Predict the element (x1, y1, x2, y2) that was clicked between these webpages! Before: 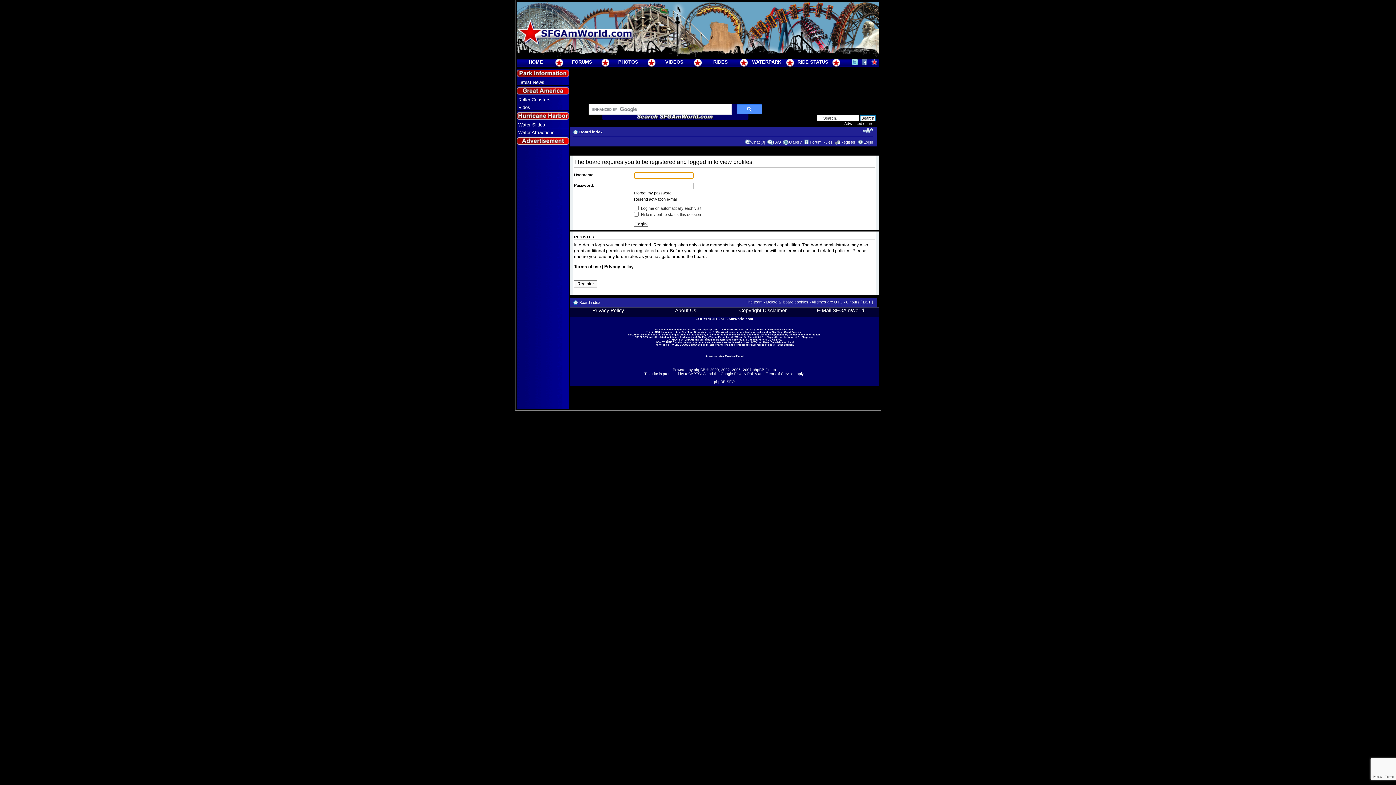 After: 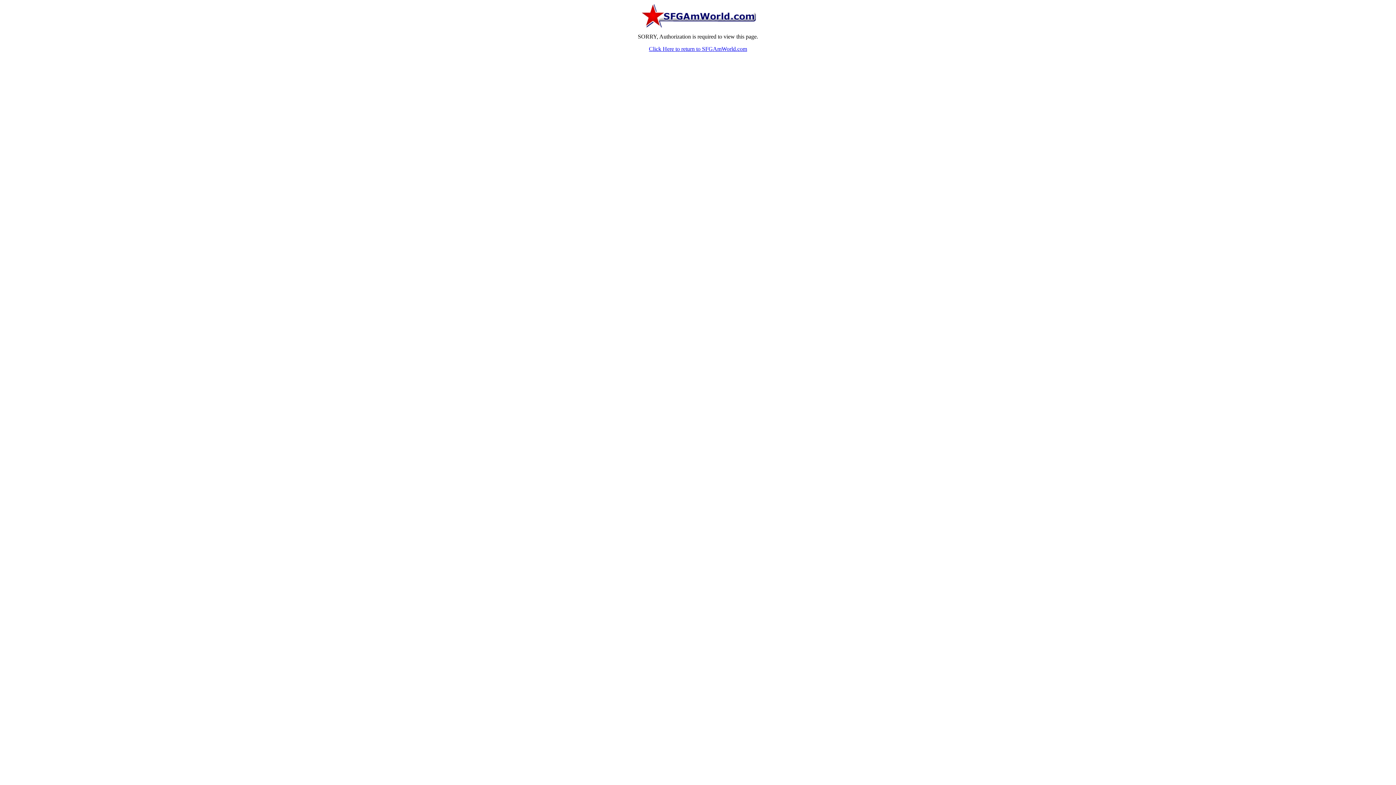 Action: bbox: (705, 354, 743, 358) label: Administrator Control Panel